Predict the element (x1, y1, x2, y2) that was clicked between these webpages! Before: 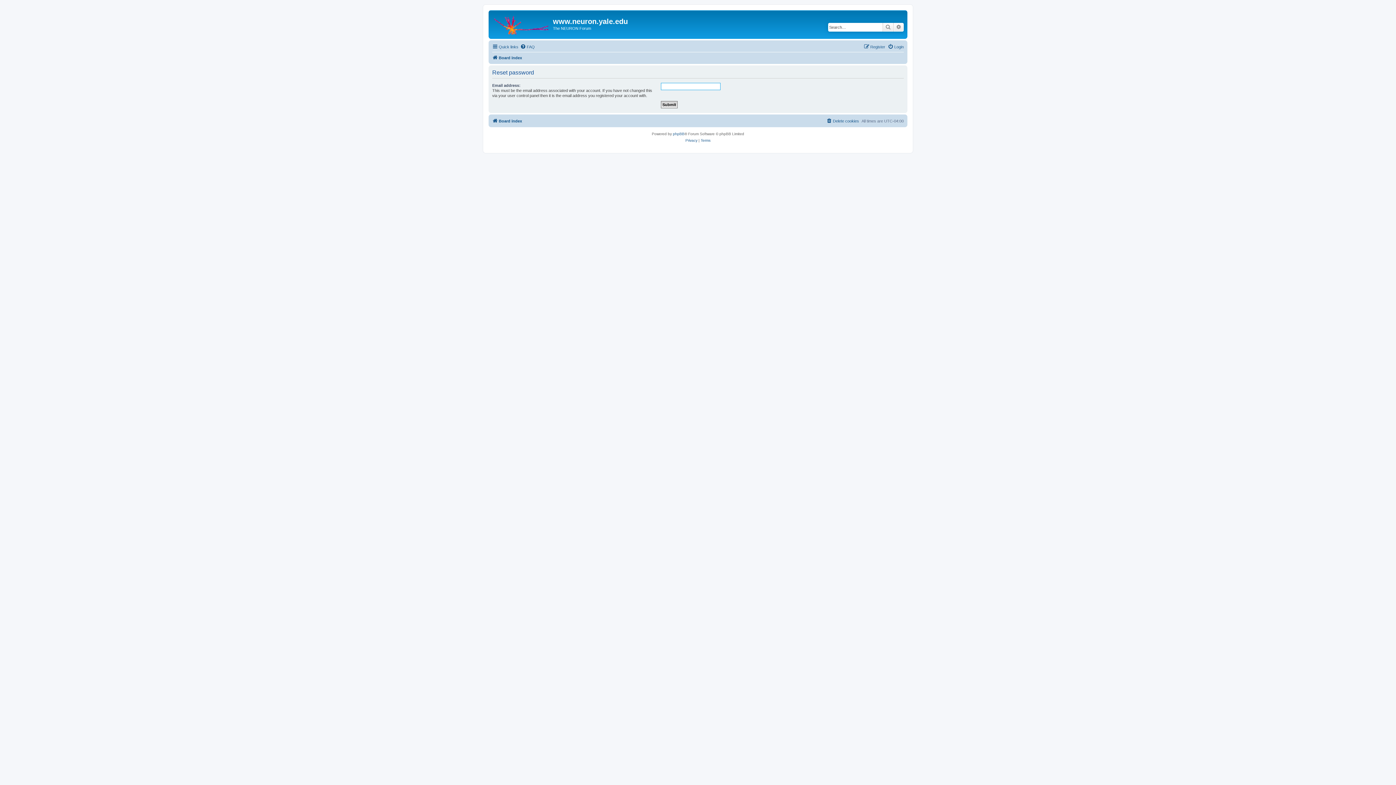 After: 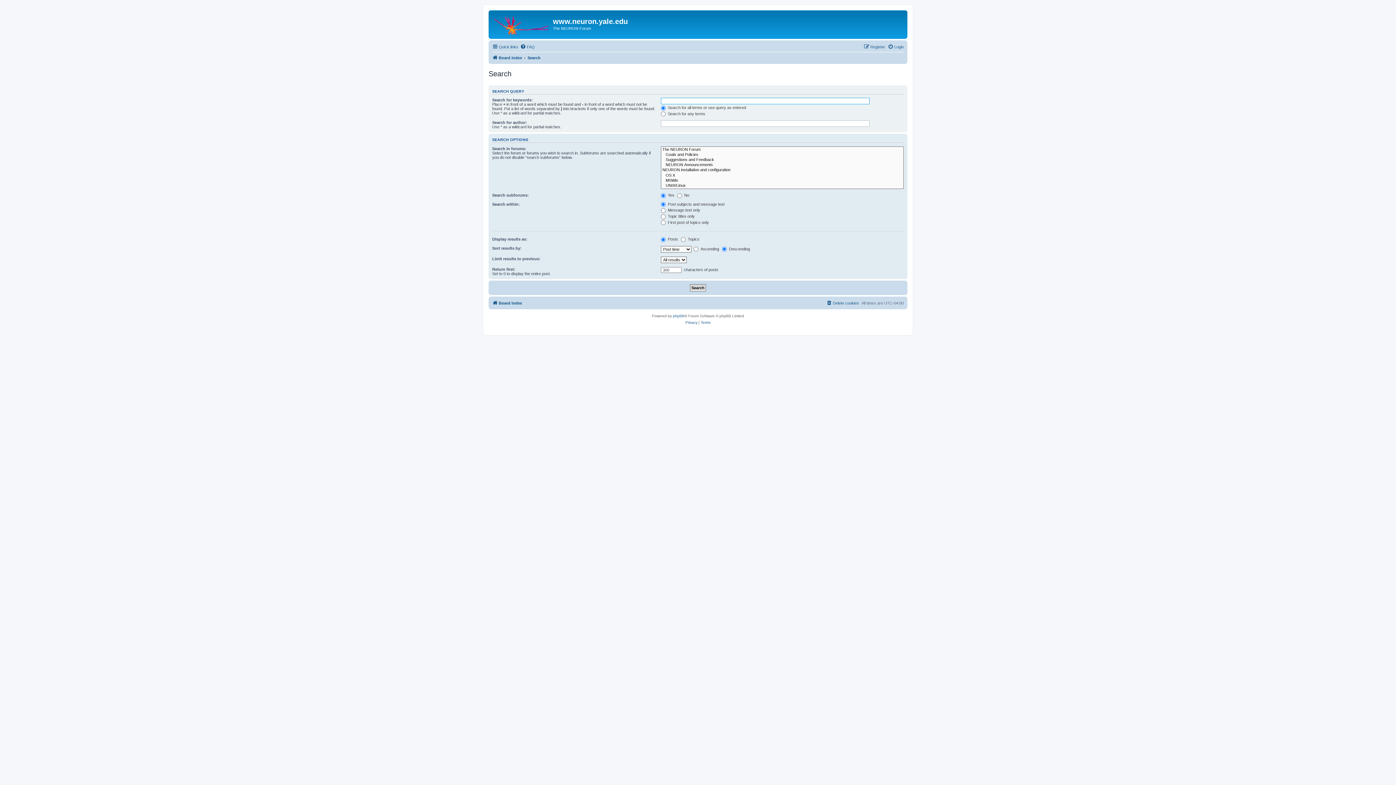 Action: label: Search bbox: (882, 22, 893, 31)